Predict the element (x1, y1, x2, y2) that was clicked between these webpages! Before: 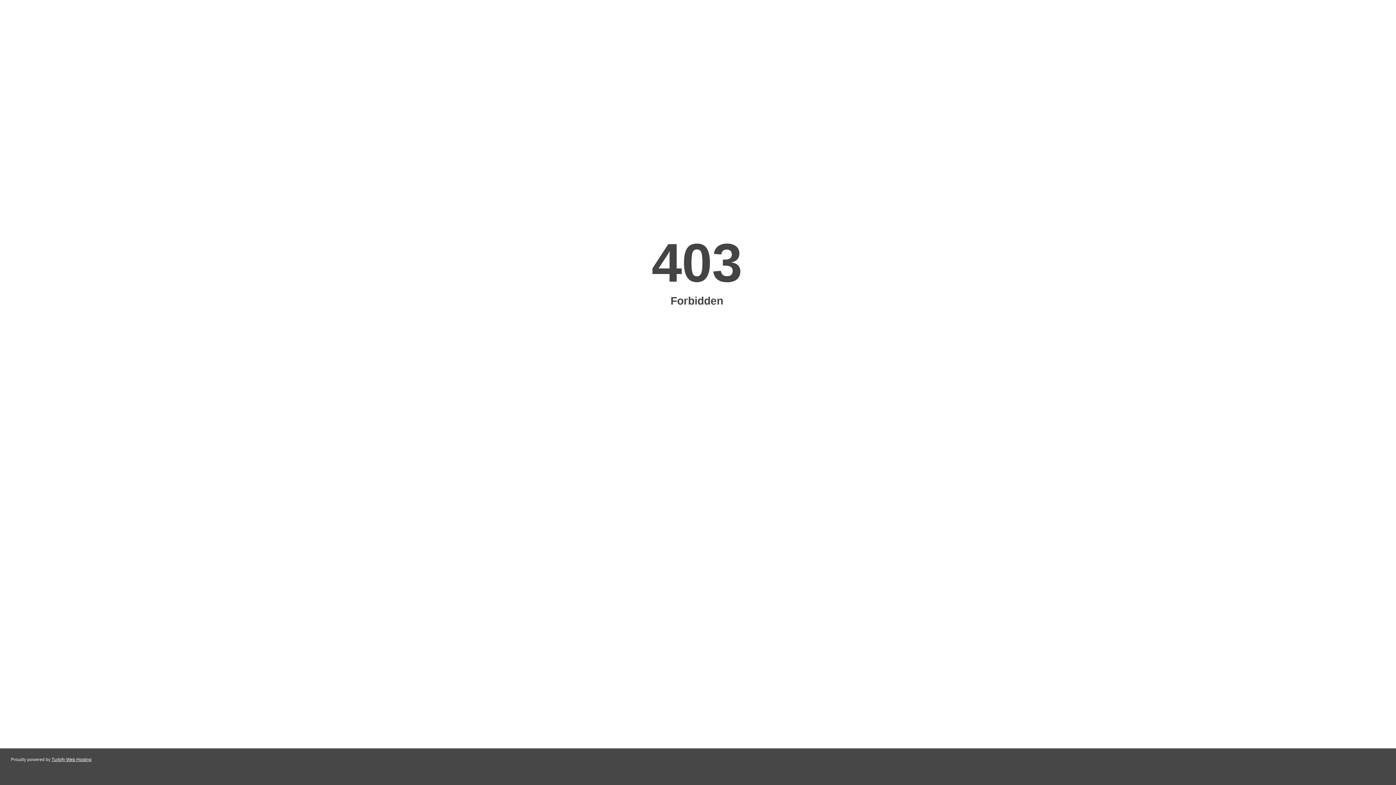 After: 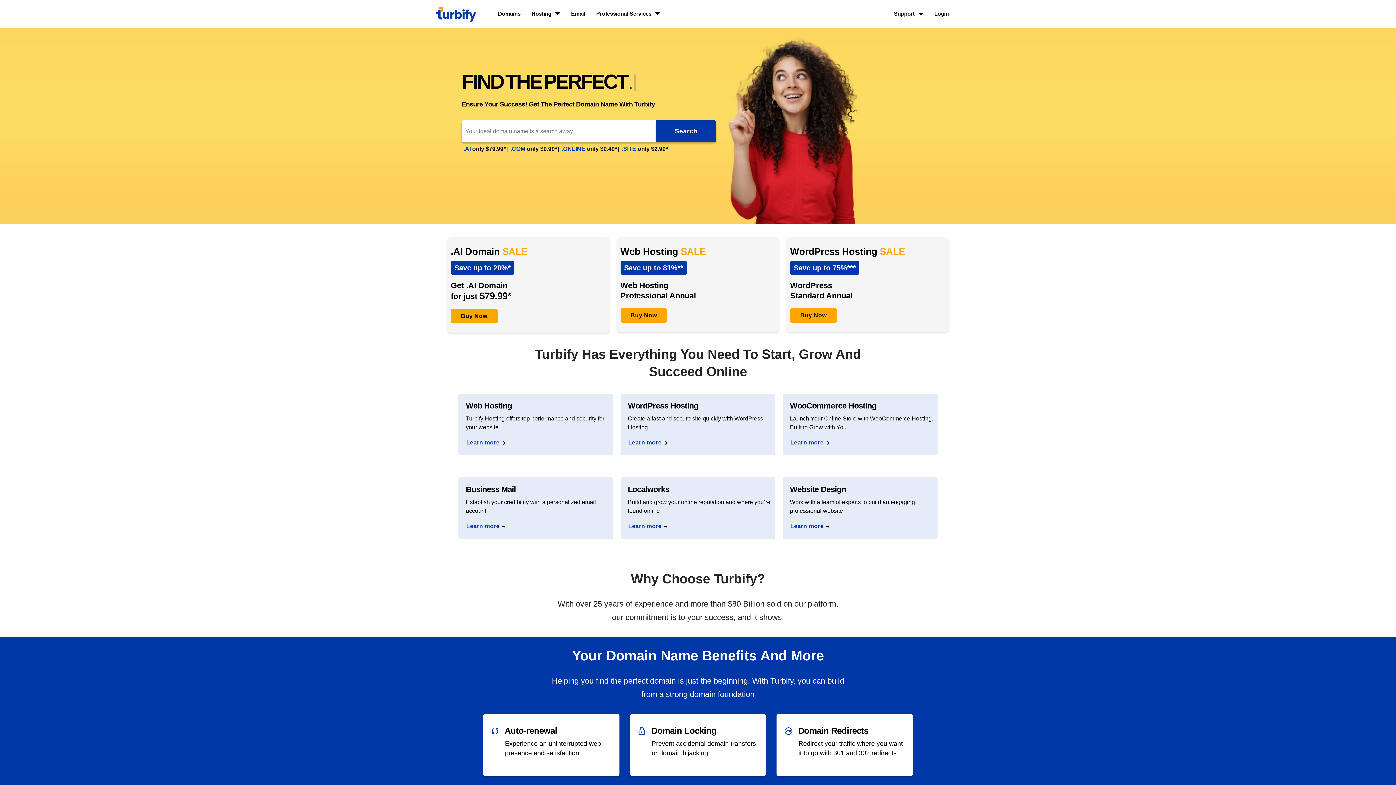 Action: label: Turbify Web Hosting bbox: (51, 757, 91, 762)